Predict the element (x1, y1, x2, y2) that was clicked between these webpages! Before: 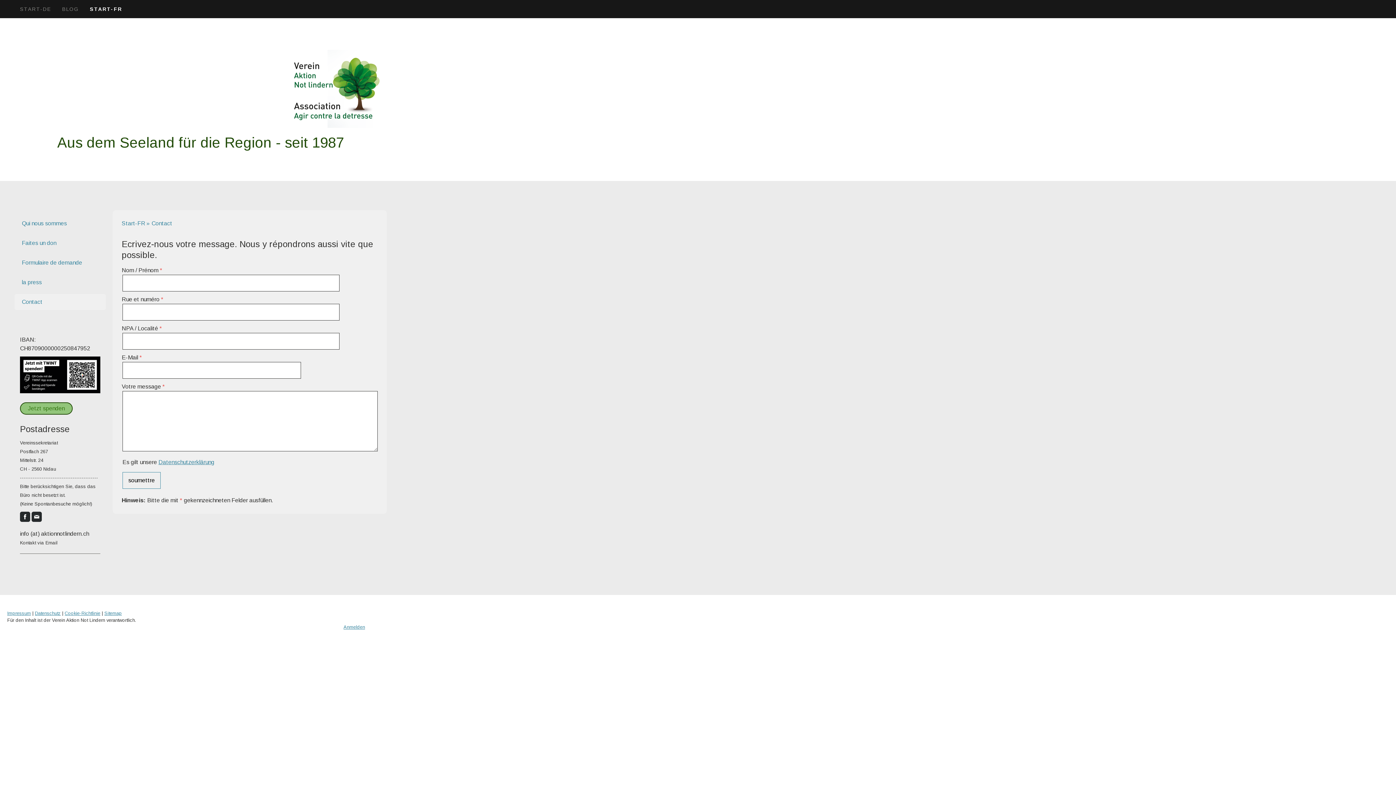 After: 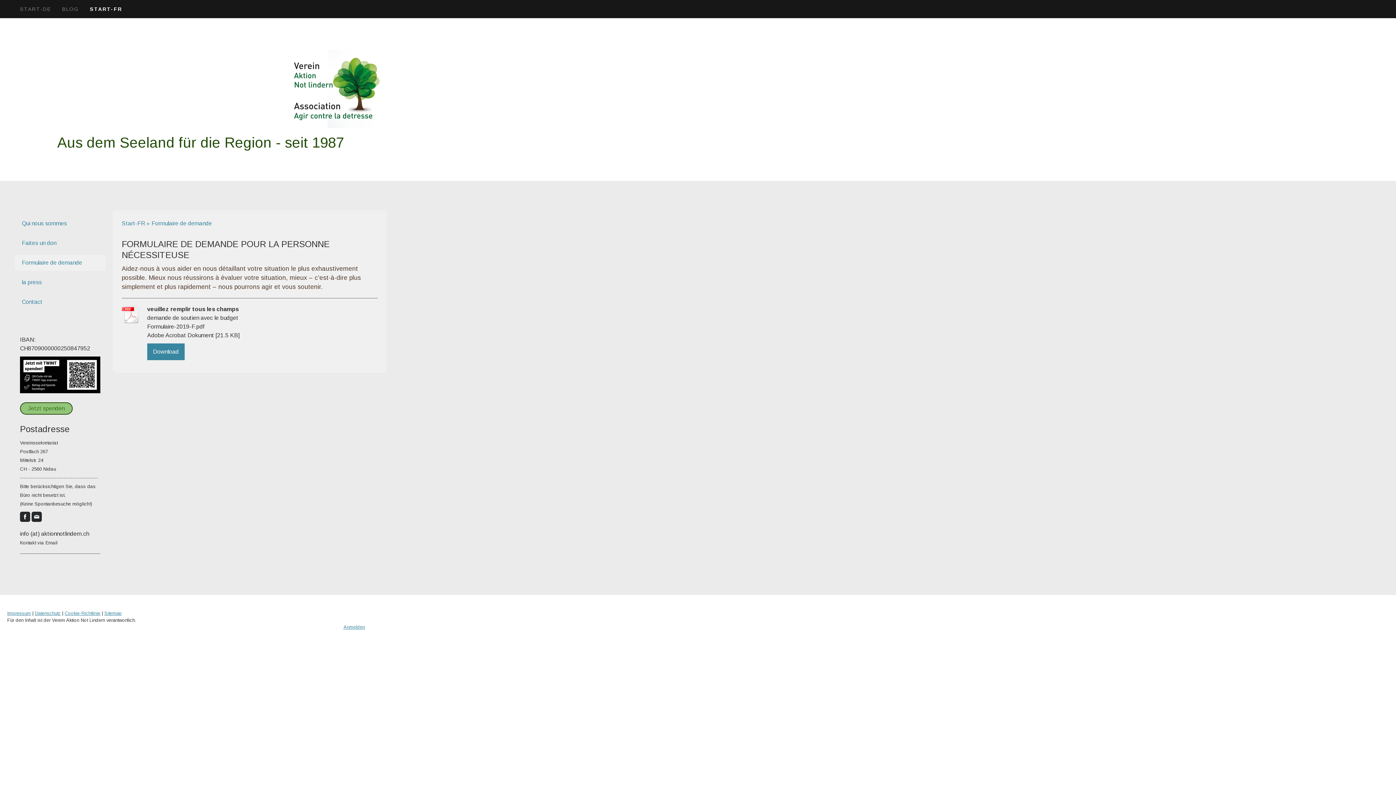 Action: label: Formulaire de demande bbox: (14, 254, 105, 270)